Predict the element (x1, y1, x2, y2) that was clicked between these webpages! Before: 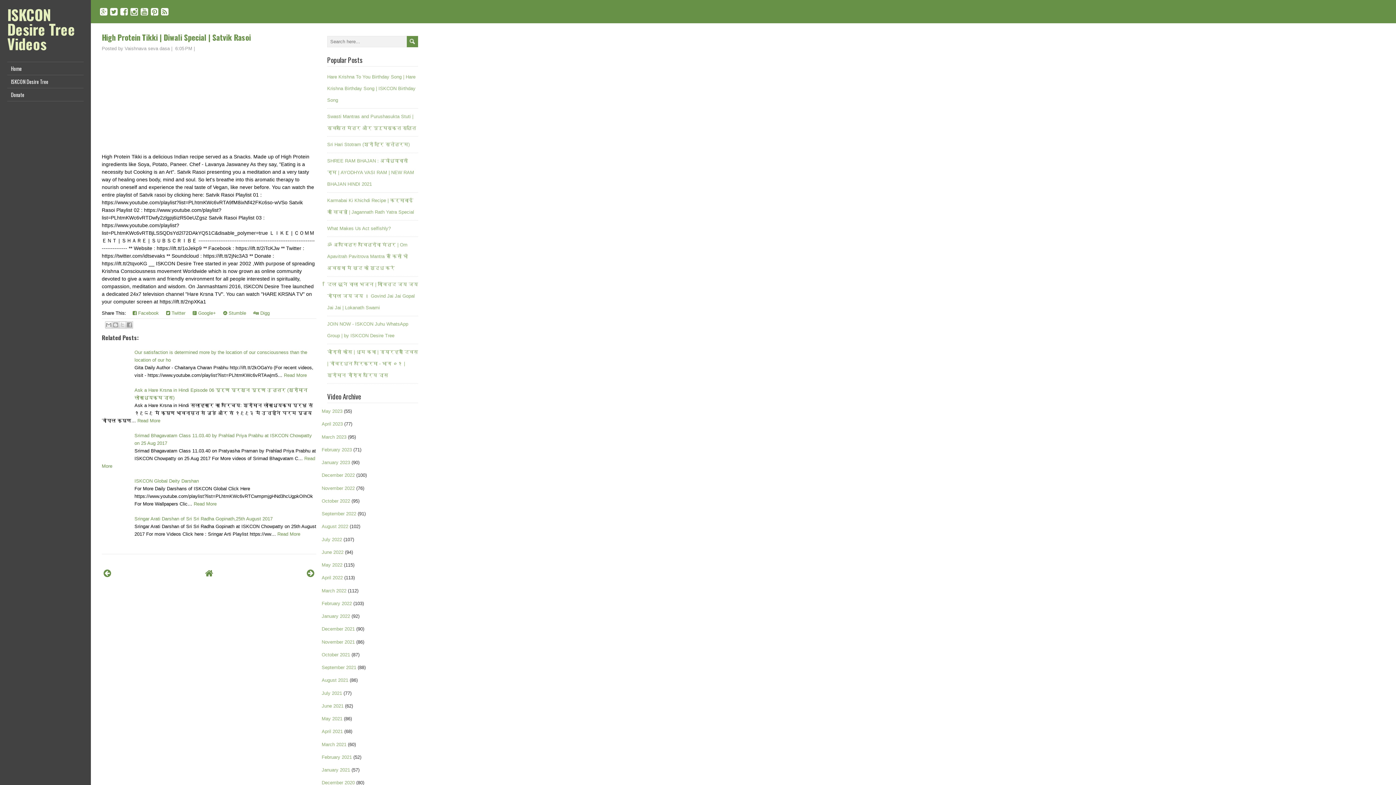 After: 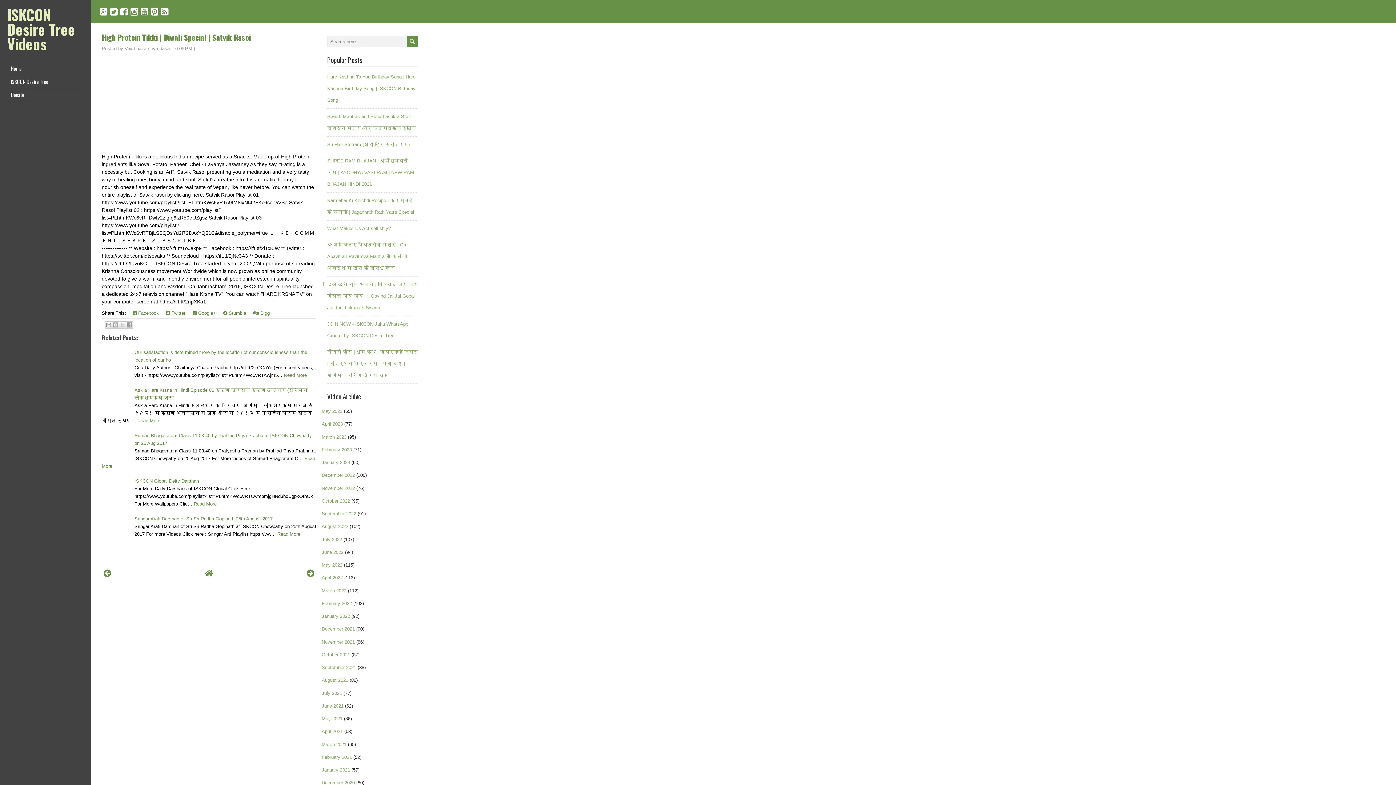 Action: label:  Facebook bbox: (129, 309, 162, 317)